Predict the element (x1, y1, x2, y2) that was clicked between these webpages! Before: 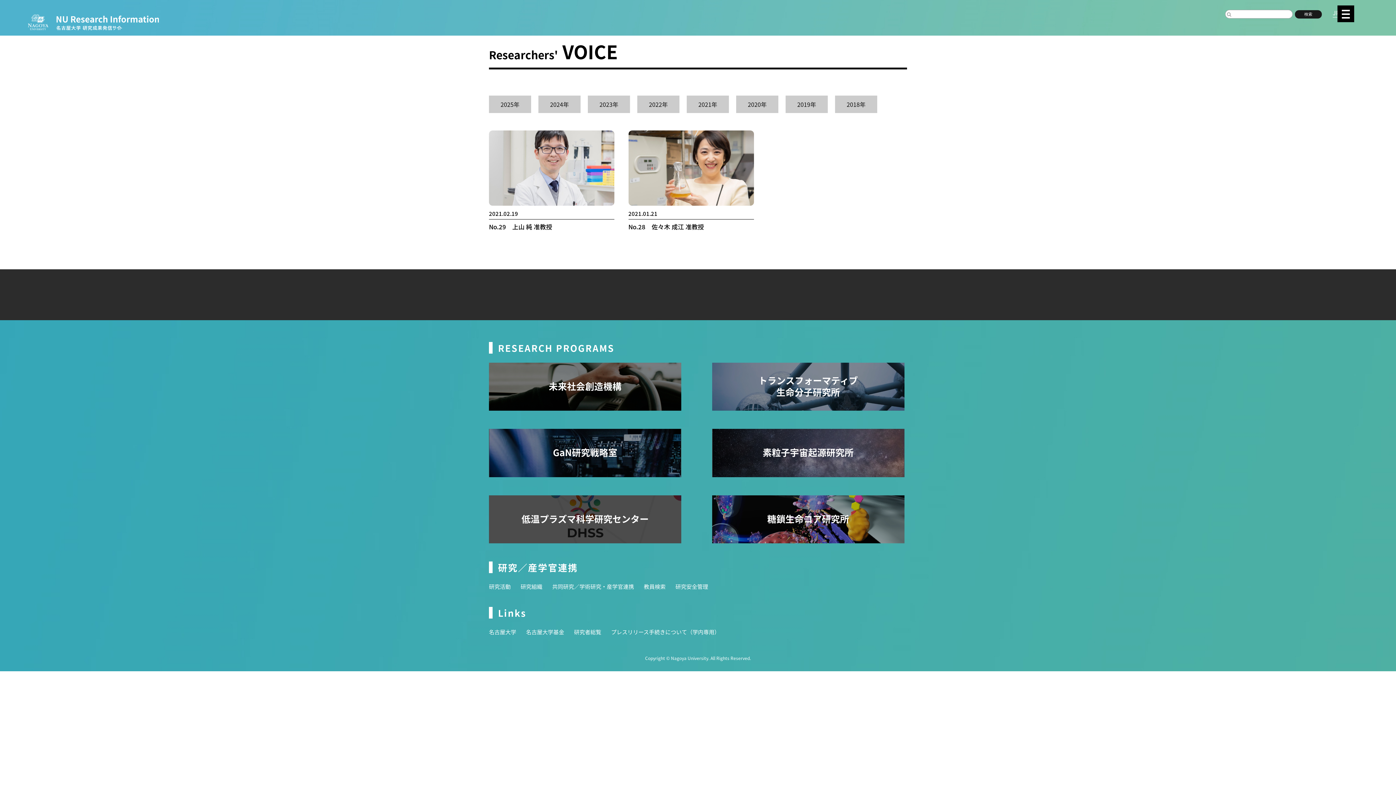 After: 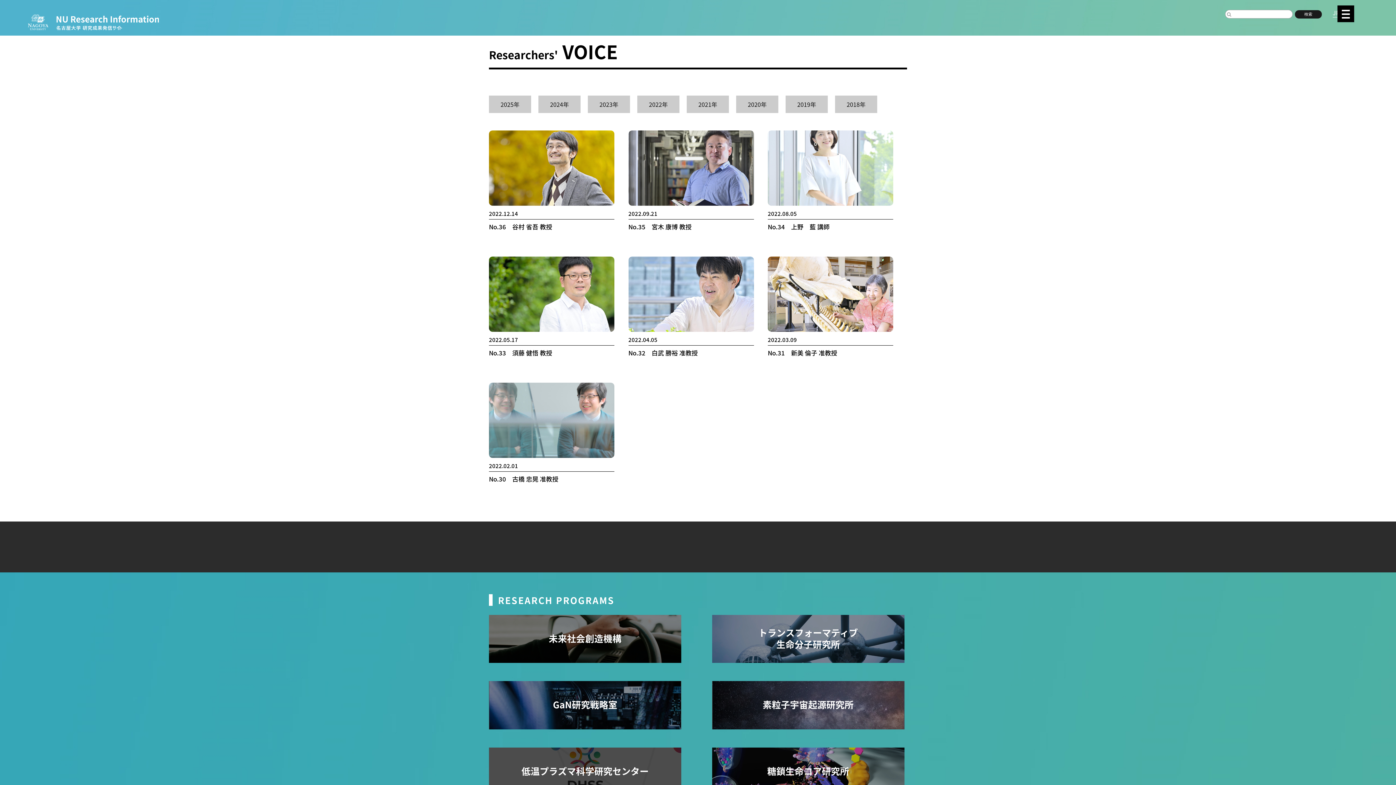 Action: bbox: (637, 95, 679, 113) label: 2022年